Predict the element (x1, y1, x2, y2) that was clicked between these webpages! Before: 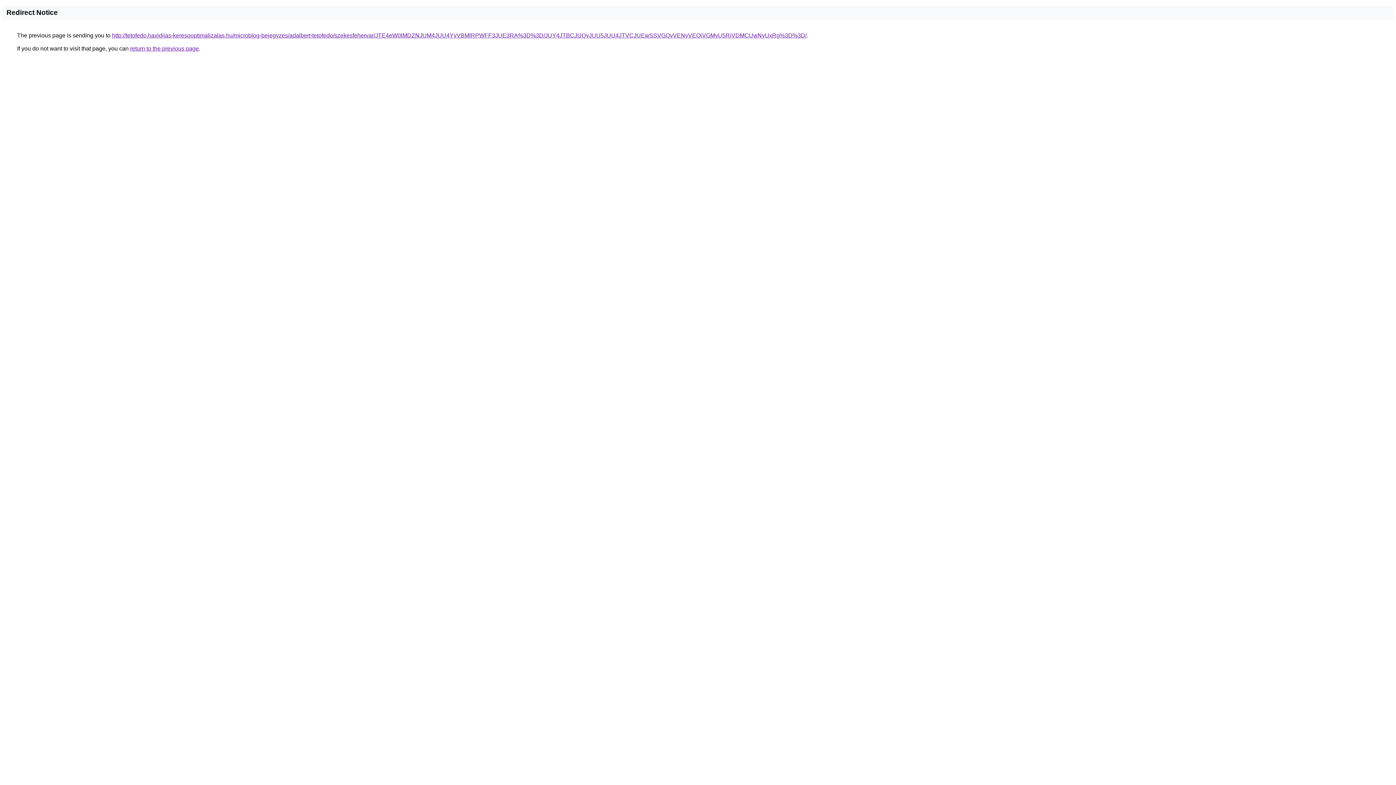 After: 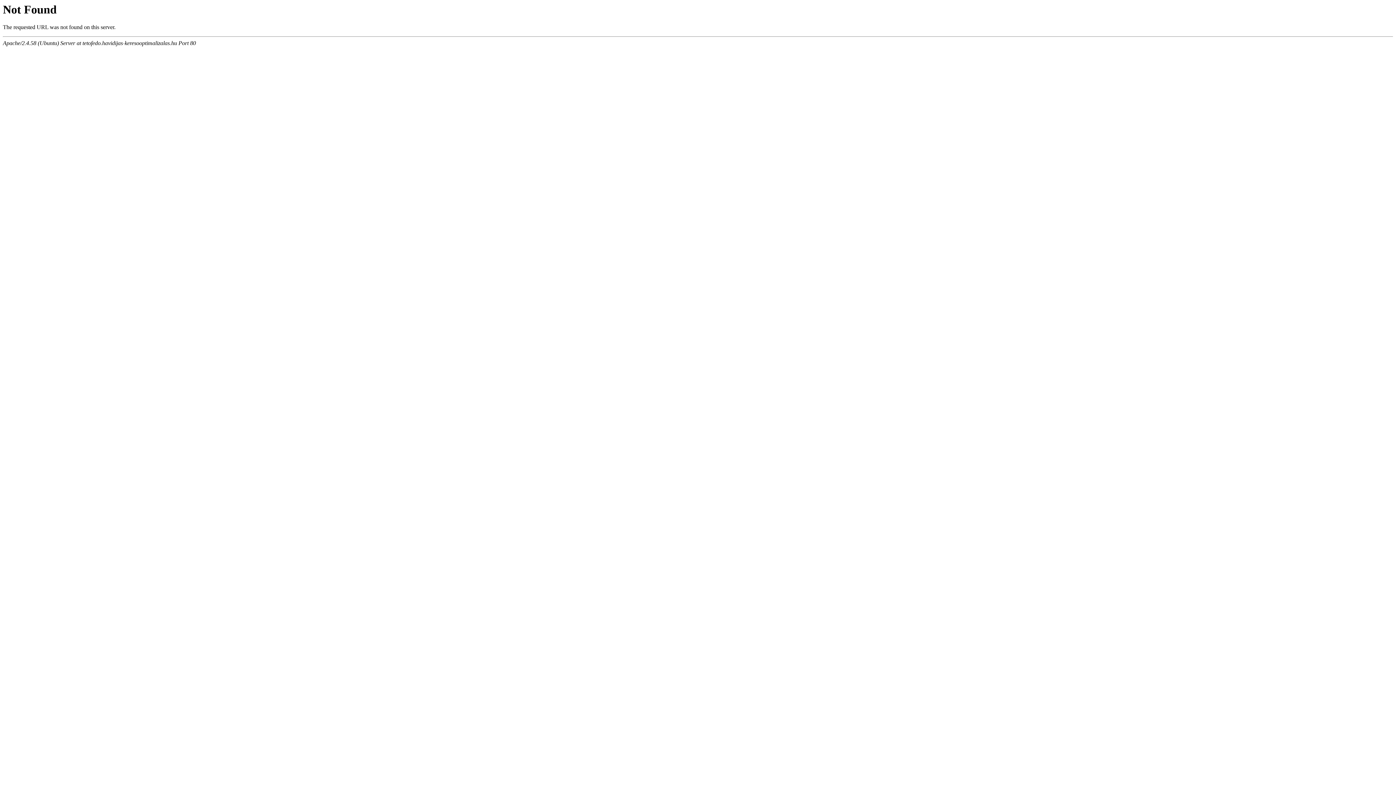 Action: bbox: (112, 32, 806, 38) label: http://tetofedo.havidijas-keresooptimalizalas.hu/microblog-bejegyzes/adalbert-tetofedo/szekesfehervar/JTE4eW0lMDZNJUM4JUU4YyVBMlRPWFF3JUE3RA%3D%3D/JUY4JTBCJUQyJUU5JUU4JTVCJUEwSSVGQyVENyVEQiVGMyU5RiVDMCUwNyUxRg%3D%3D/